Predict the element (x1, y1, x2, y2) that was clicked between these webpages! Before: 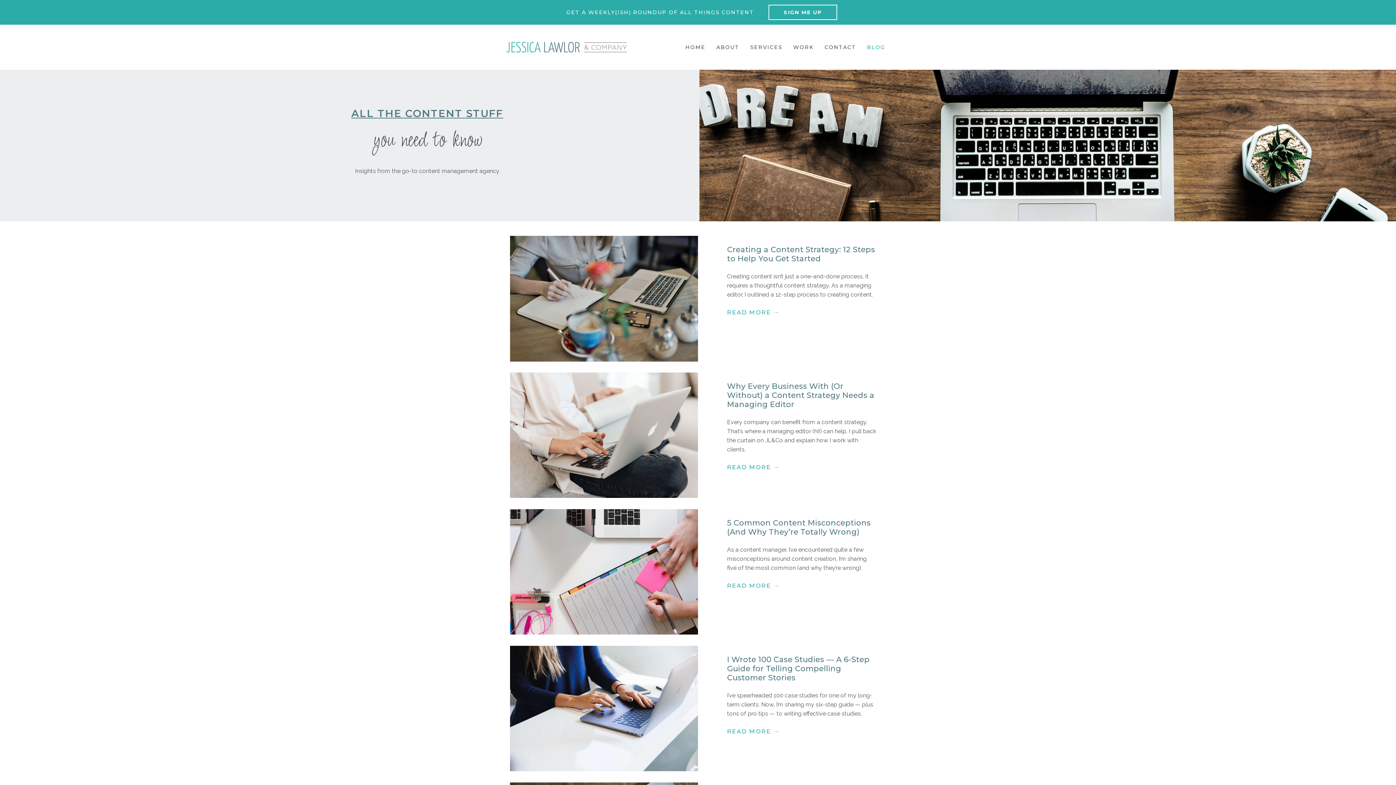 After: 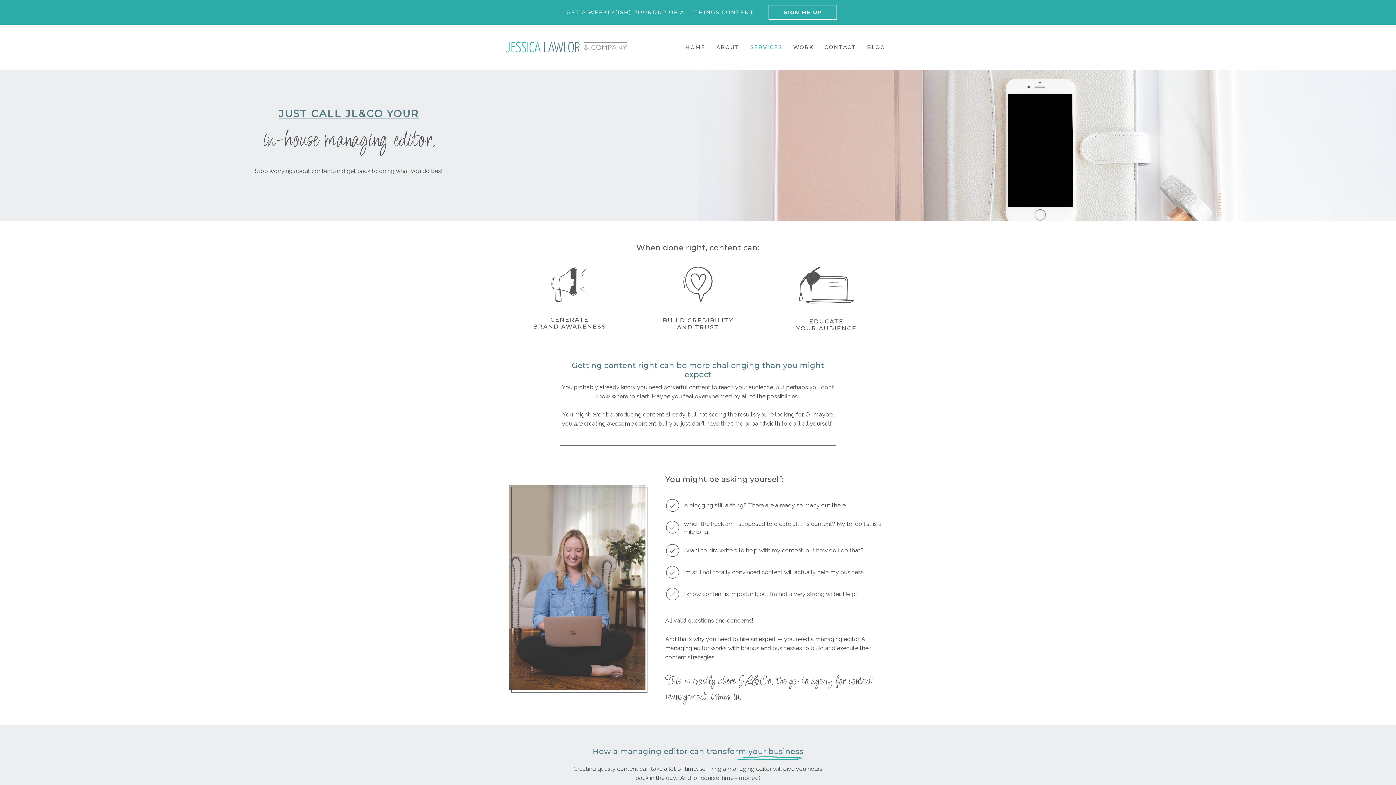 Action: bbox: (746, 41, 786, 53) label: SERVICES